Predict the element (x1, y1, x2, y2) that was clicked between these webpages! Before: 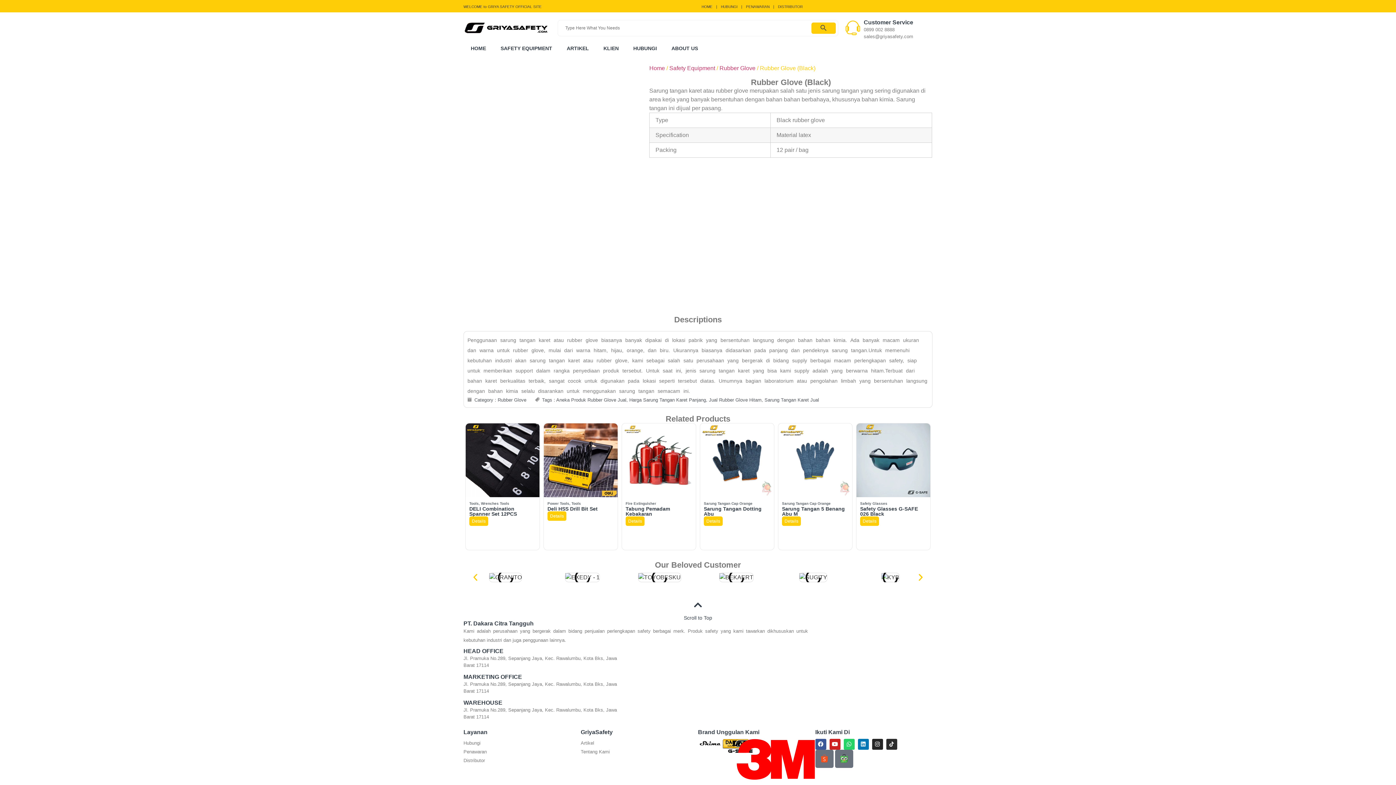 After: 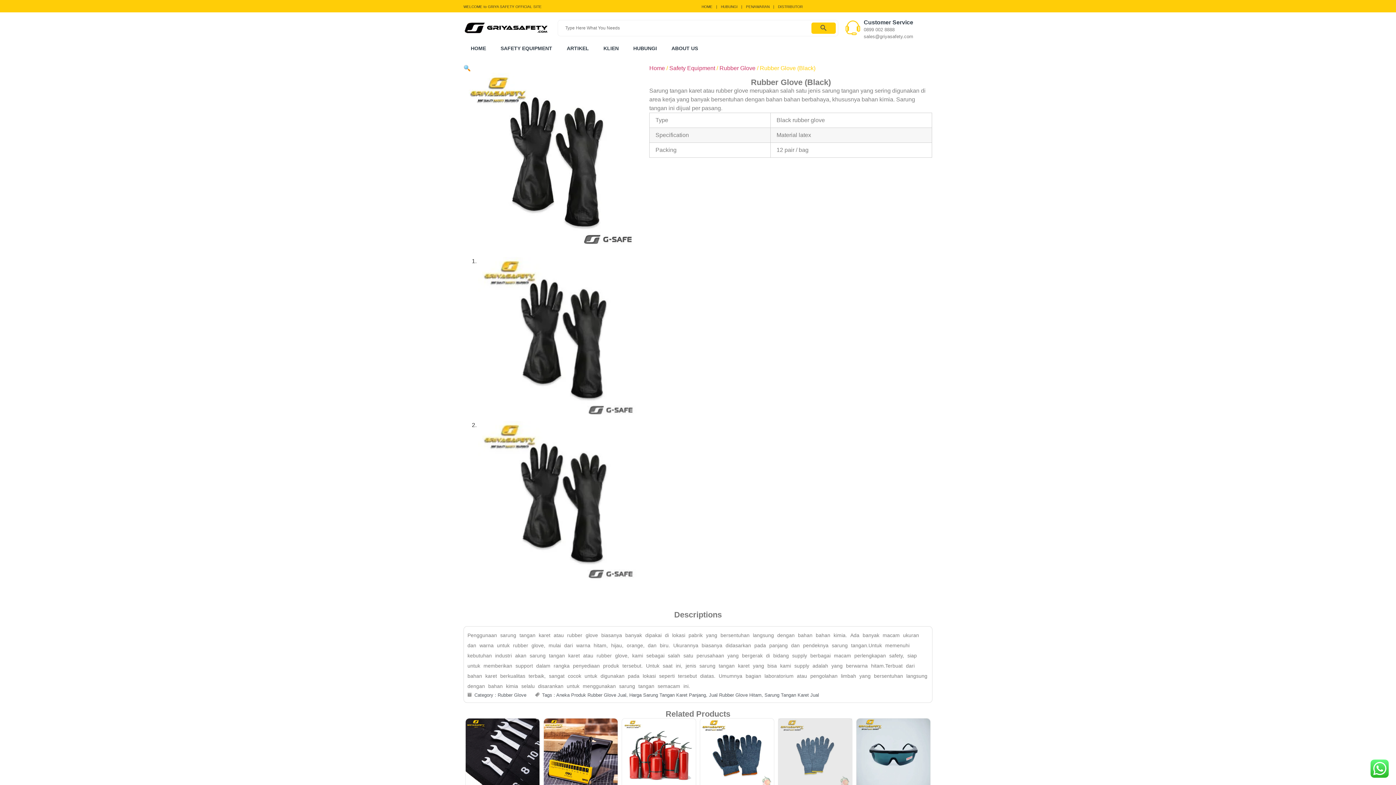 Action: label: Youtube bbox: (829, 739, 840, 750)